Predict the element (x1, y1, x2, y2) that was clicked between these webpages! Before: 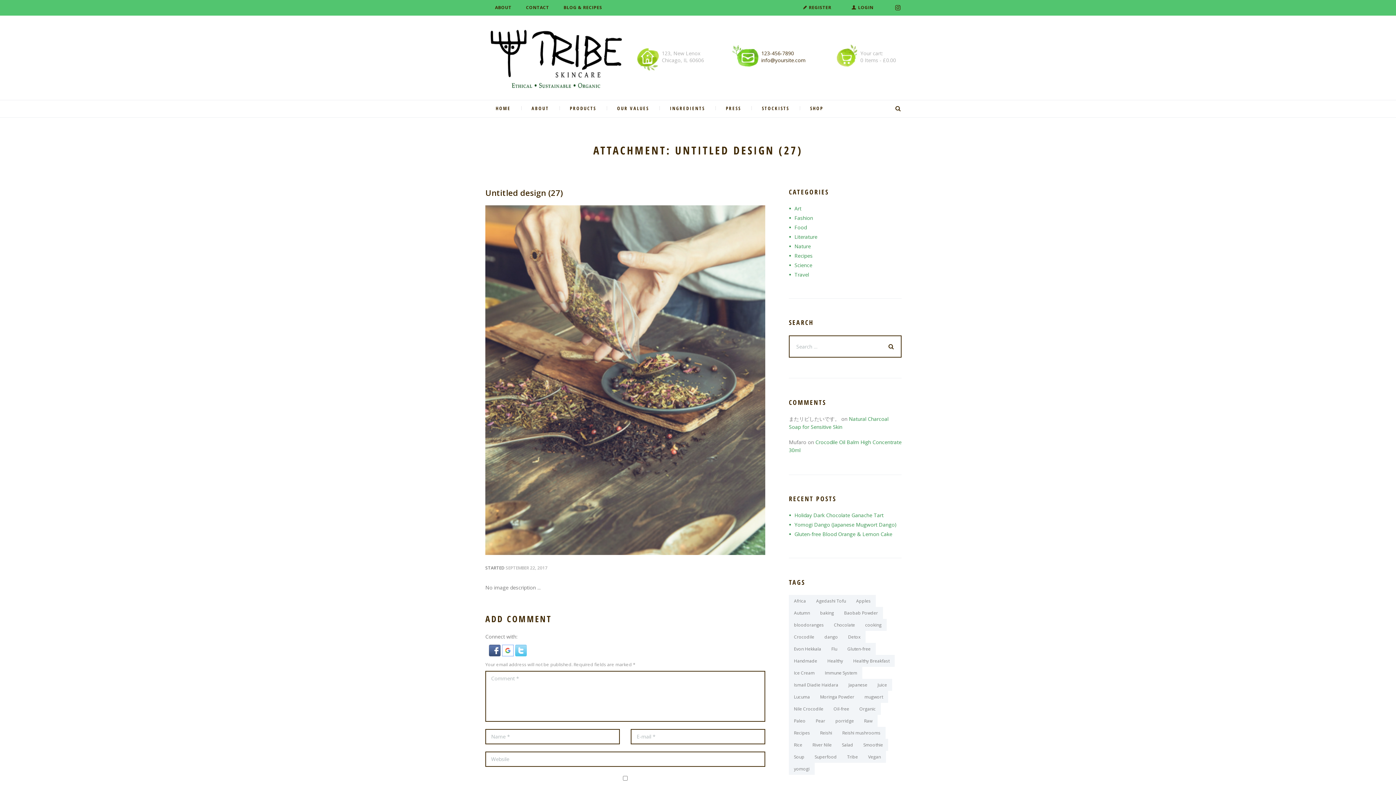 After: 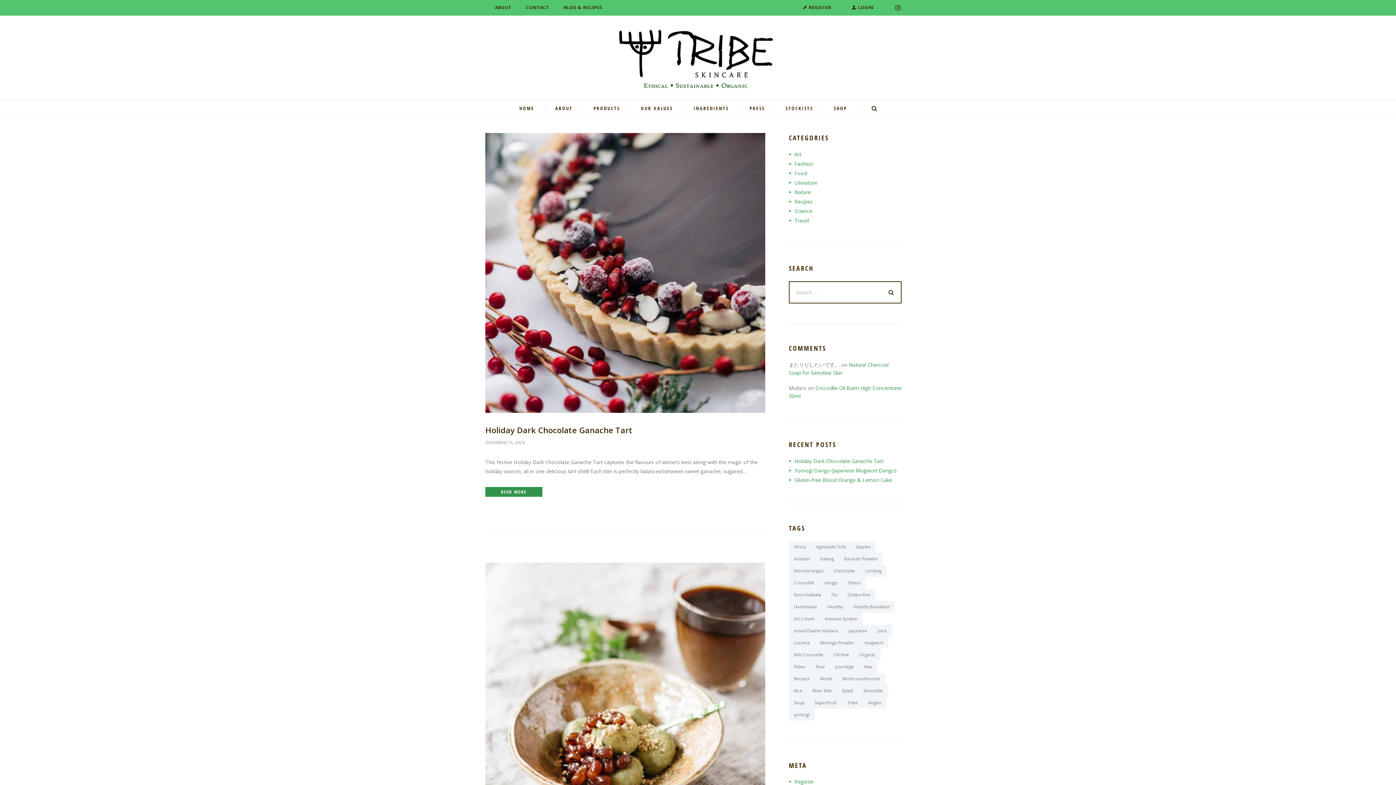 Action: bbox: (563, 0, 602, 15) label: BLOG & RECIPES